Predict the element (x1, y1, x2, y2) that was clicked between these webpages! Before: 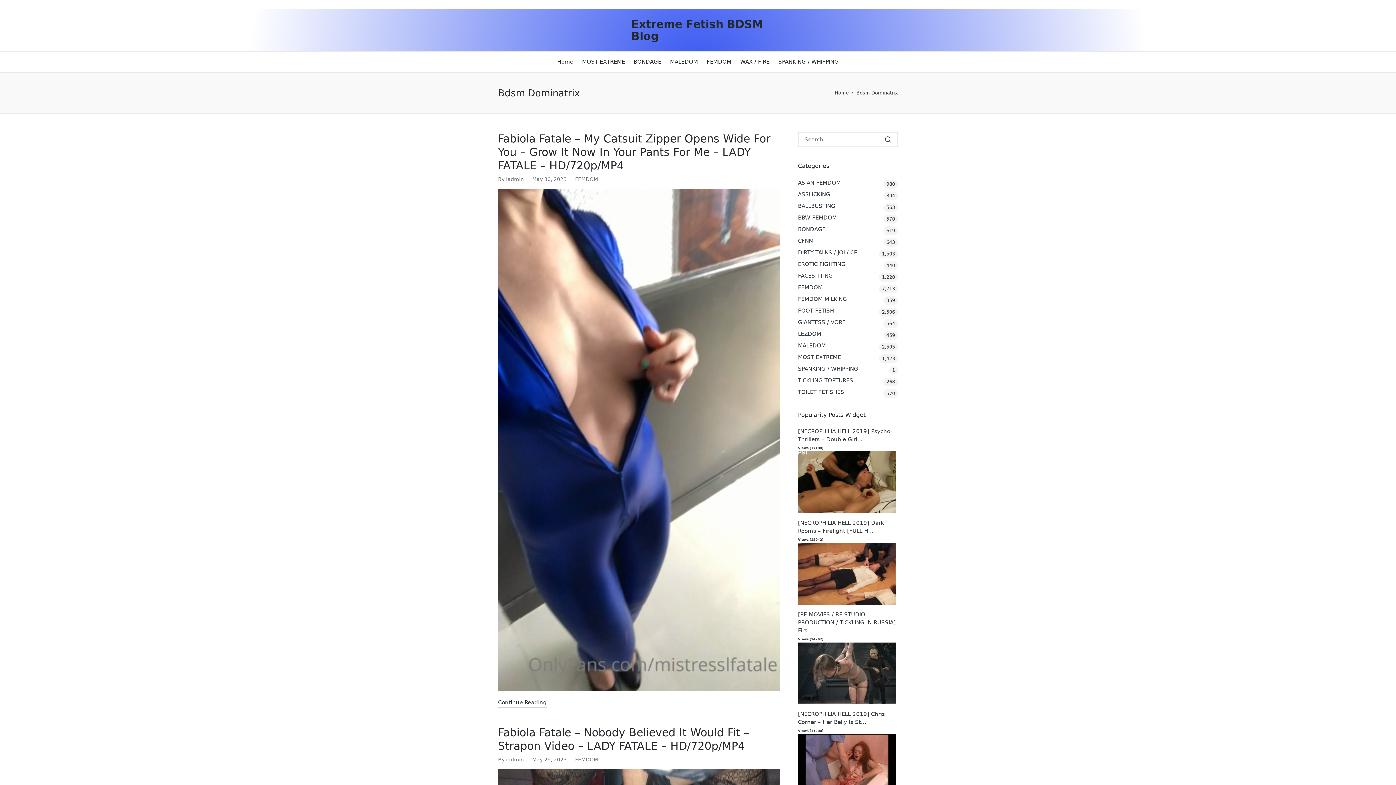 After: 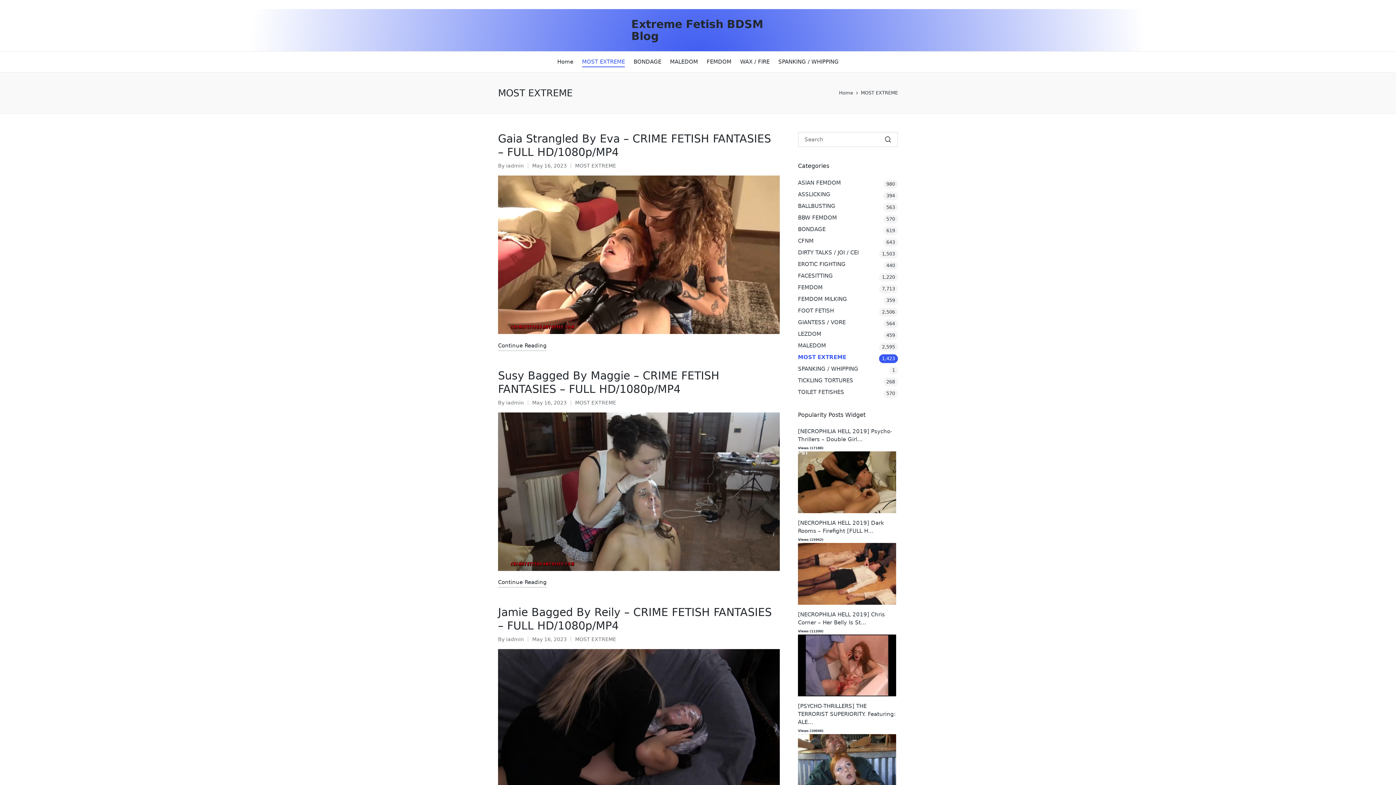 Action: bbox: (798, 353, 898, 361) label: MOST EXTREME